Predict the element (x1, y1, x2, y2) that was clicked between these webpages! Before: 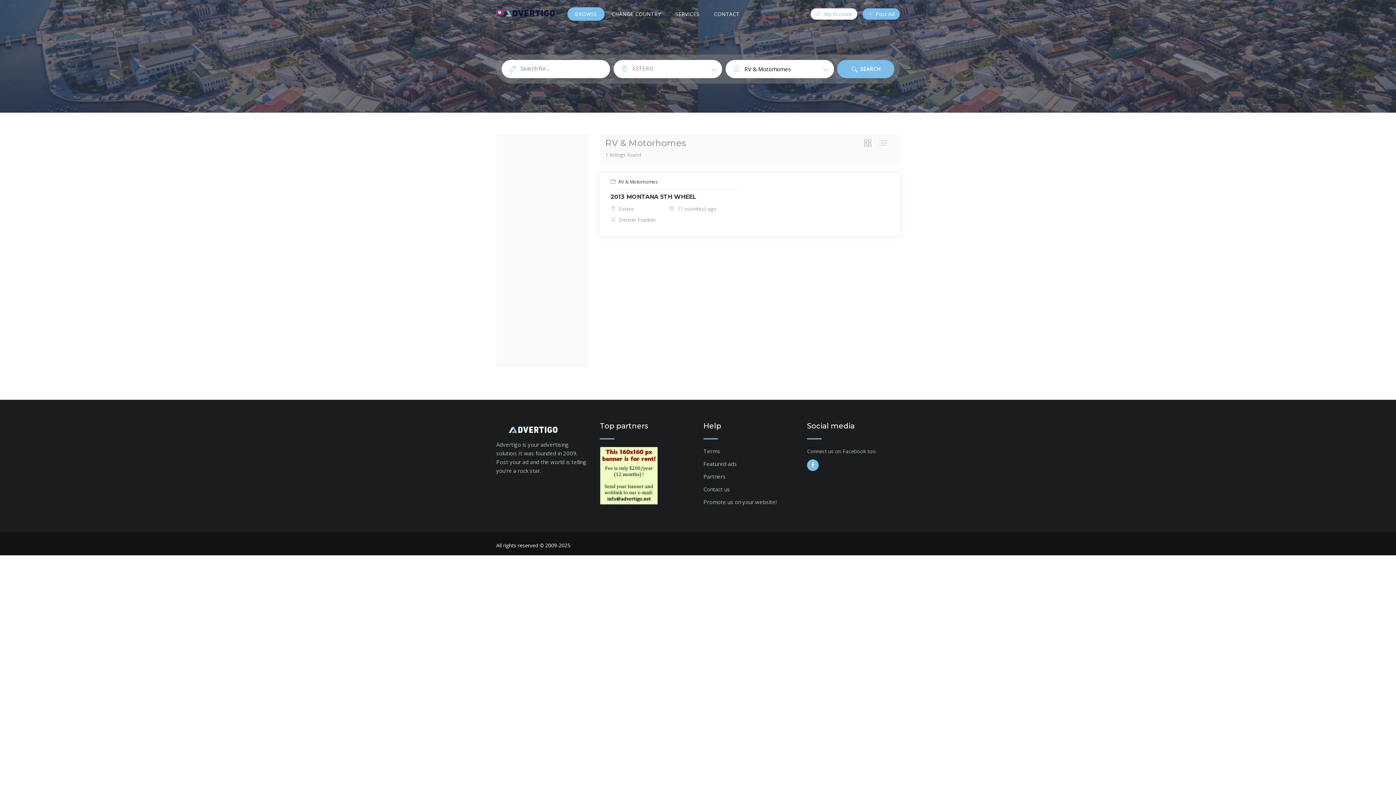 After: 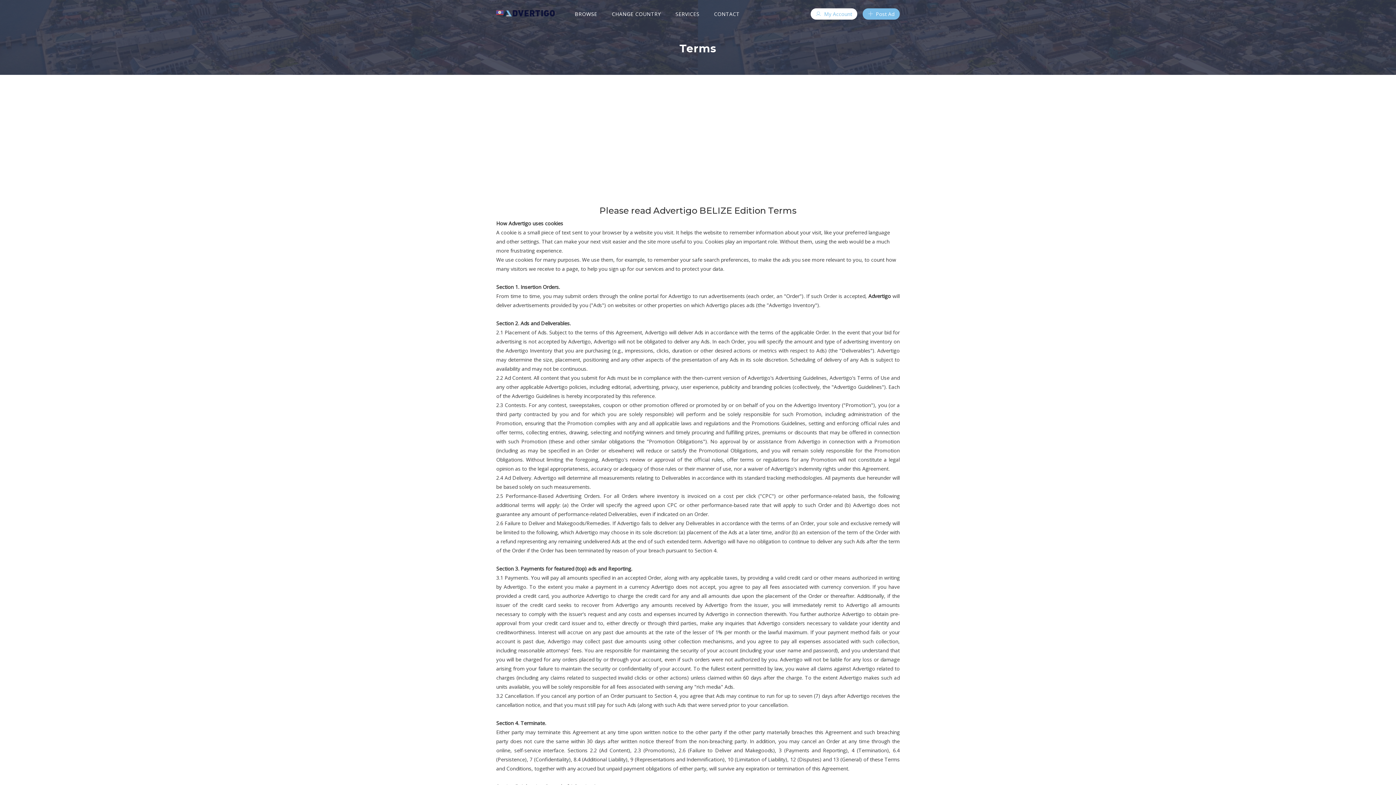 Action: label: Terms bbox: (703, 447, 720, 454)